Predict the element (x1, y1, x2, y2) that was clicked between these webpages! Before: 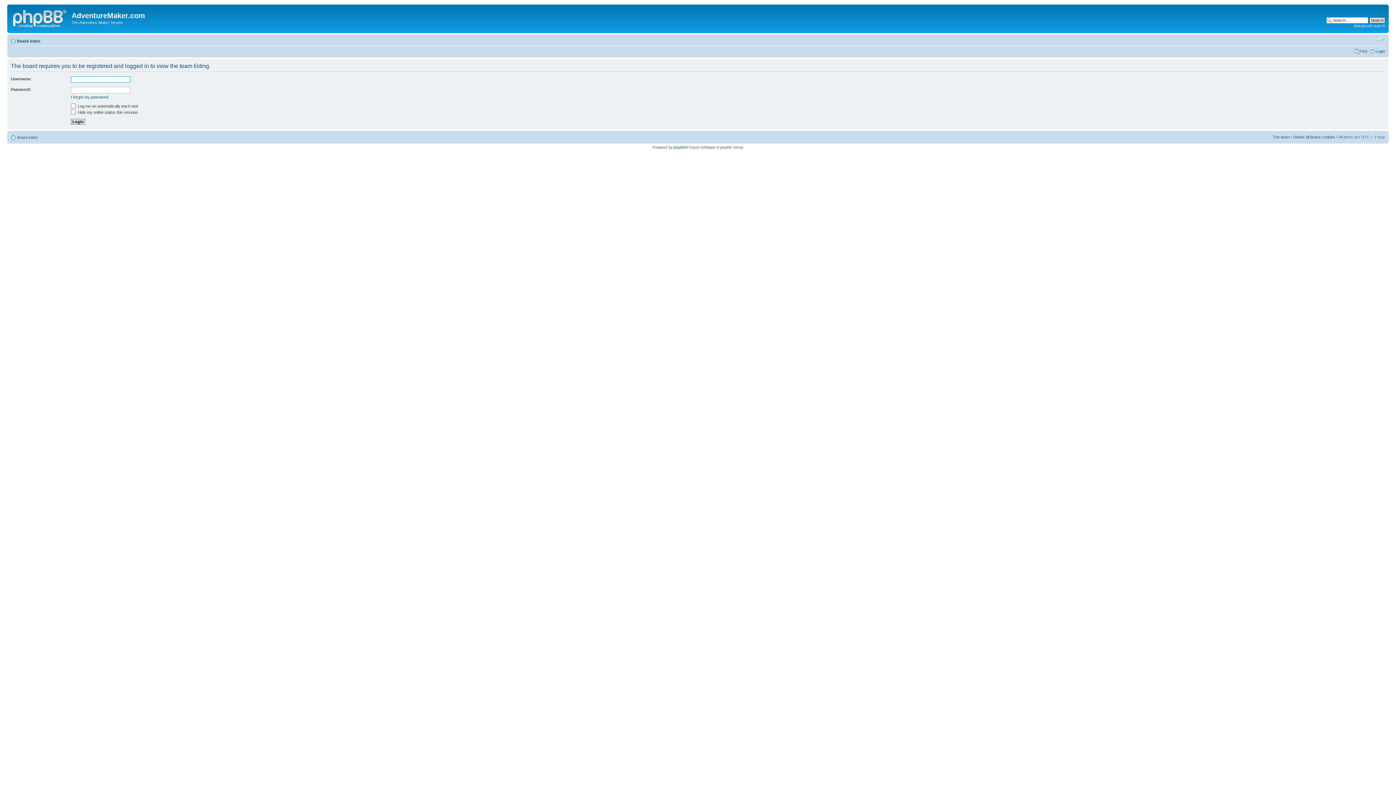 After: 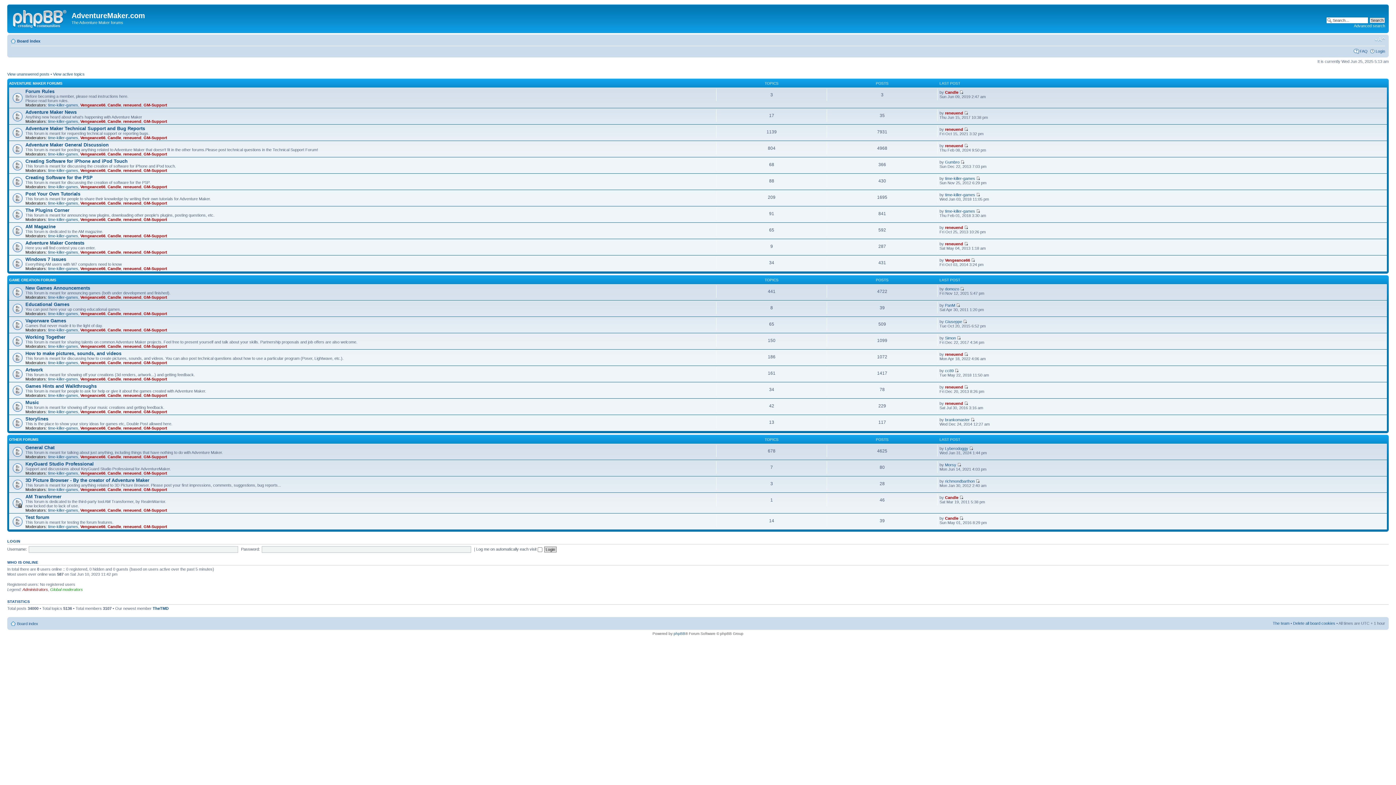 Action: label: Board index bbox: (17, 135, 38, 139)